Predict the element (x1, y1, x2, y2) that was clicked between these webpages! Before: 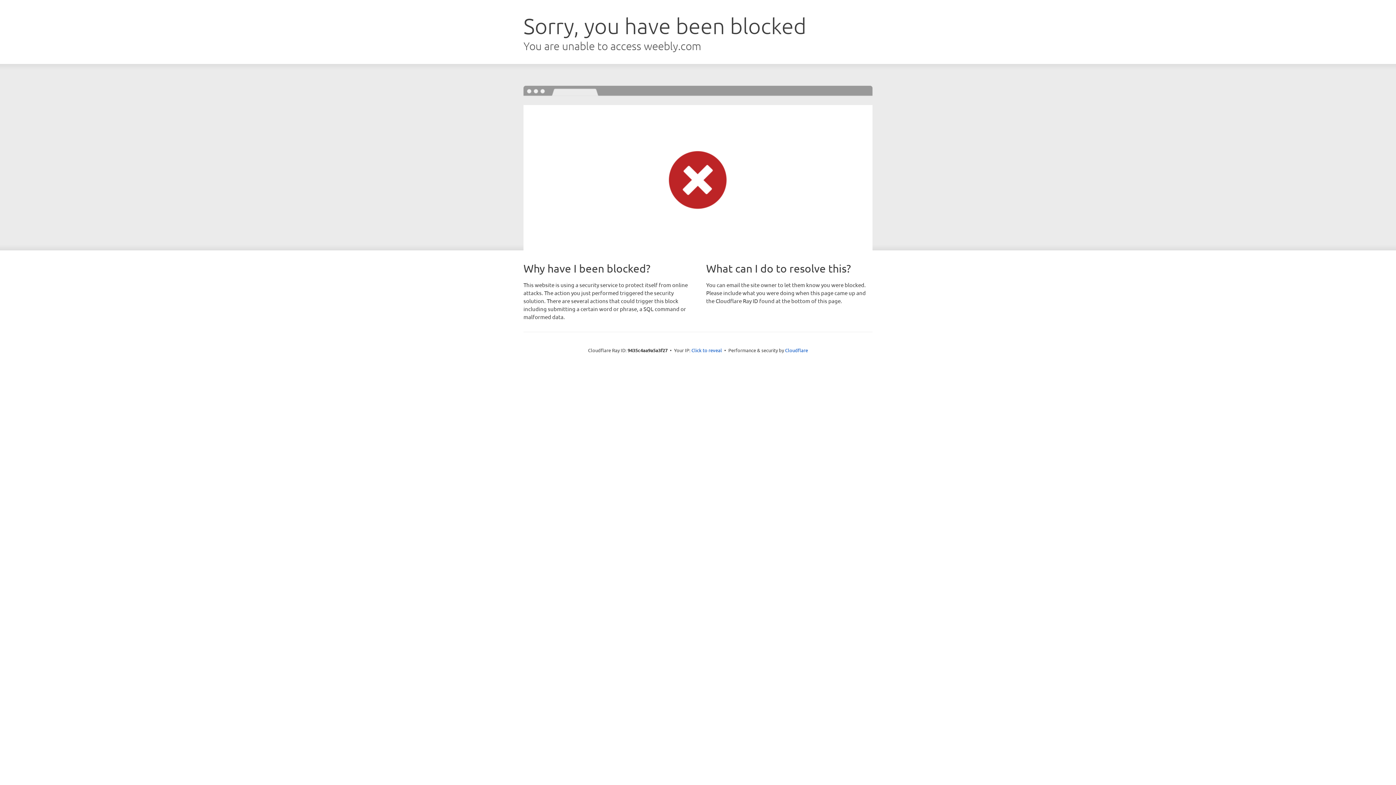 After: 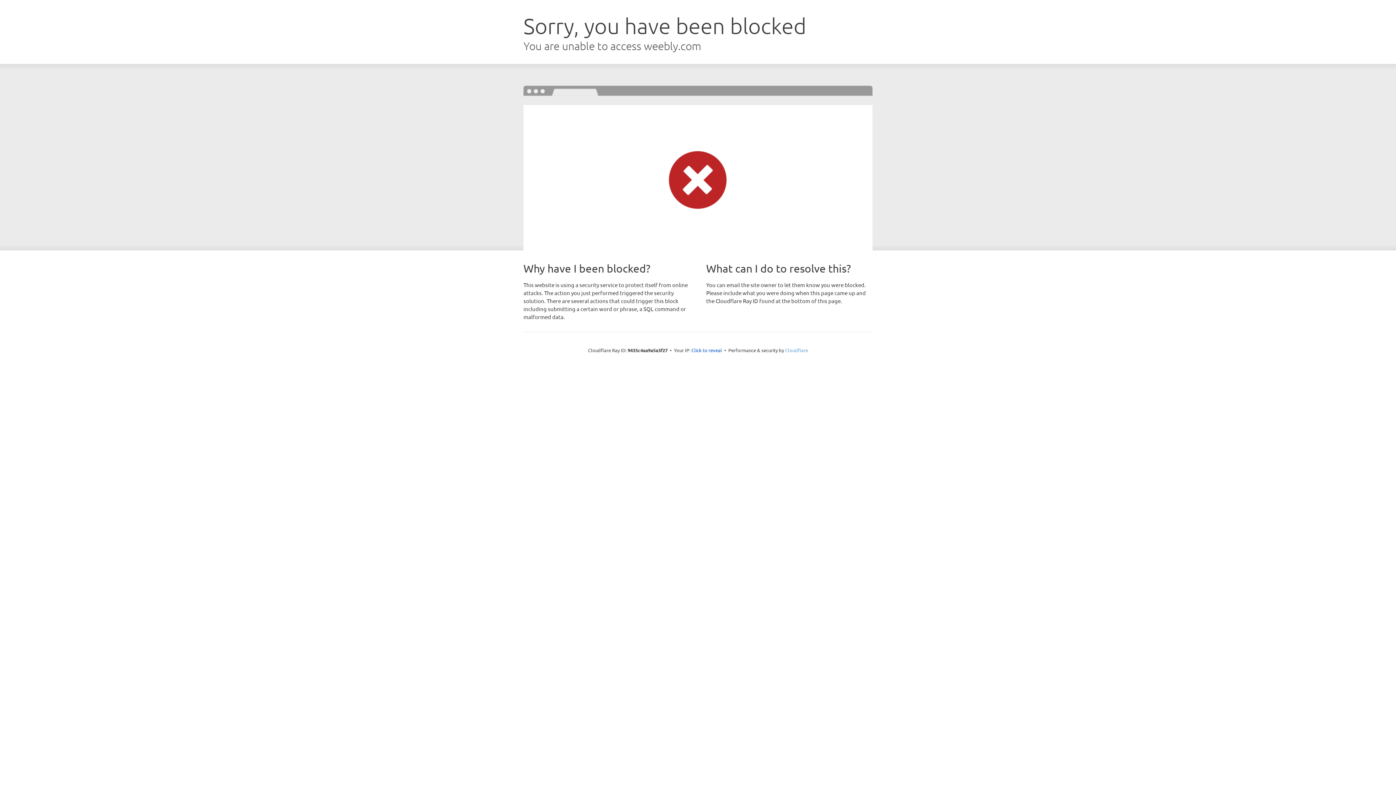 Action: label: Cloudflare bbox: (785, 347, 808, 353)